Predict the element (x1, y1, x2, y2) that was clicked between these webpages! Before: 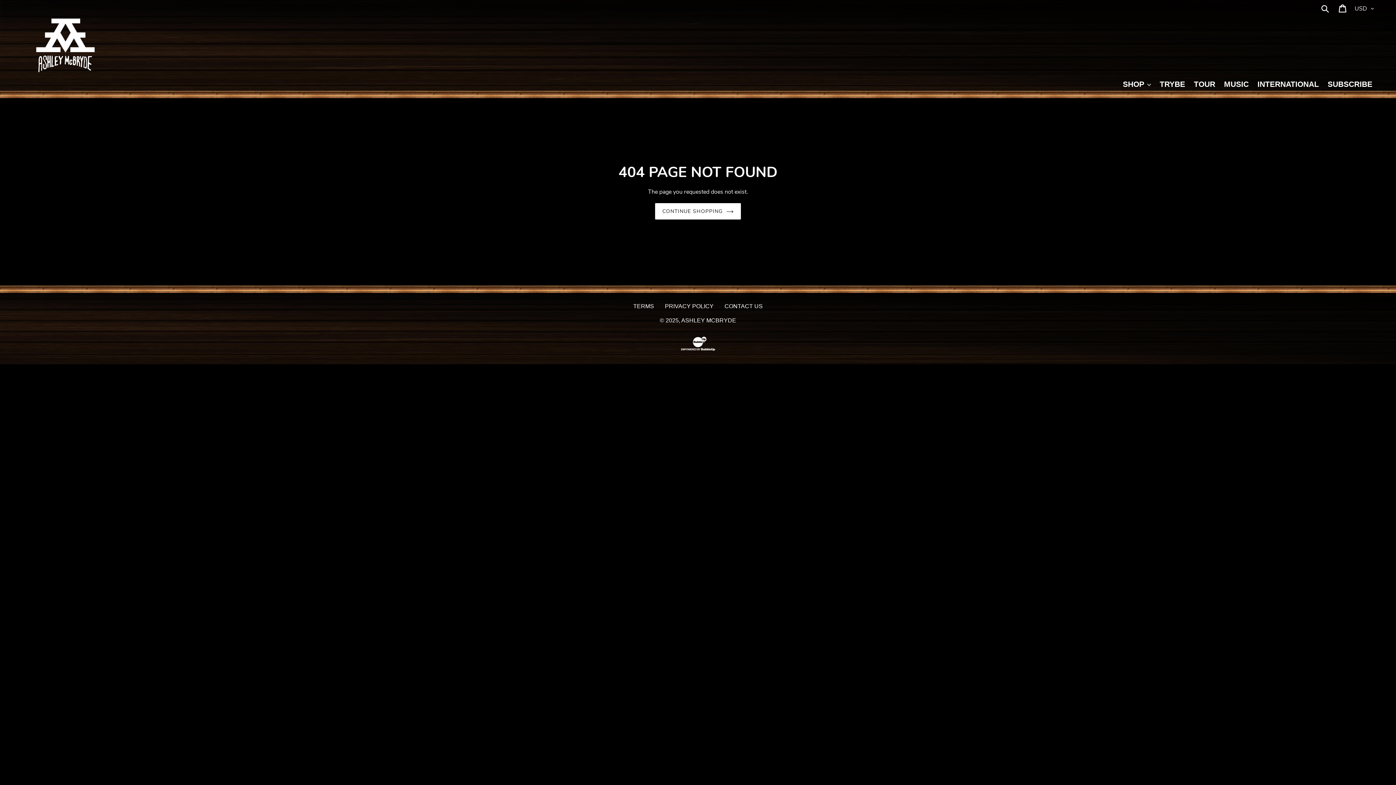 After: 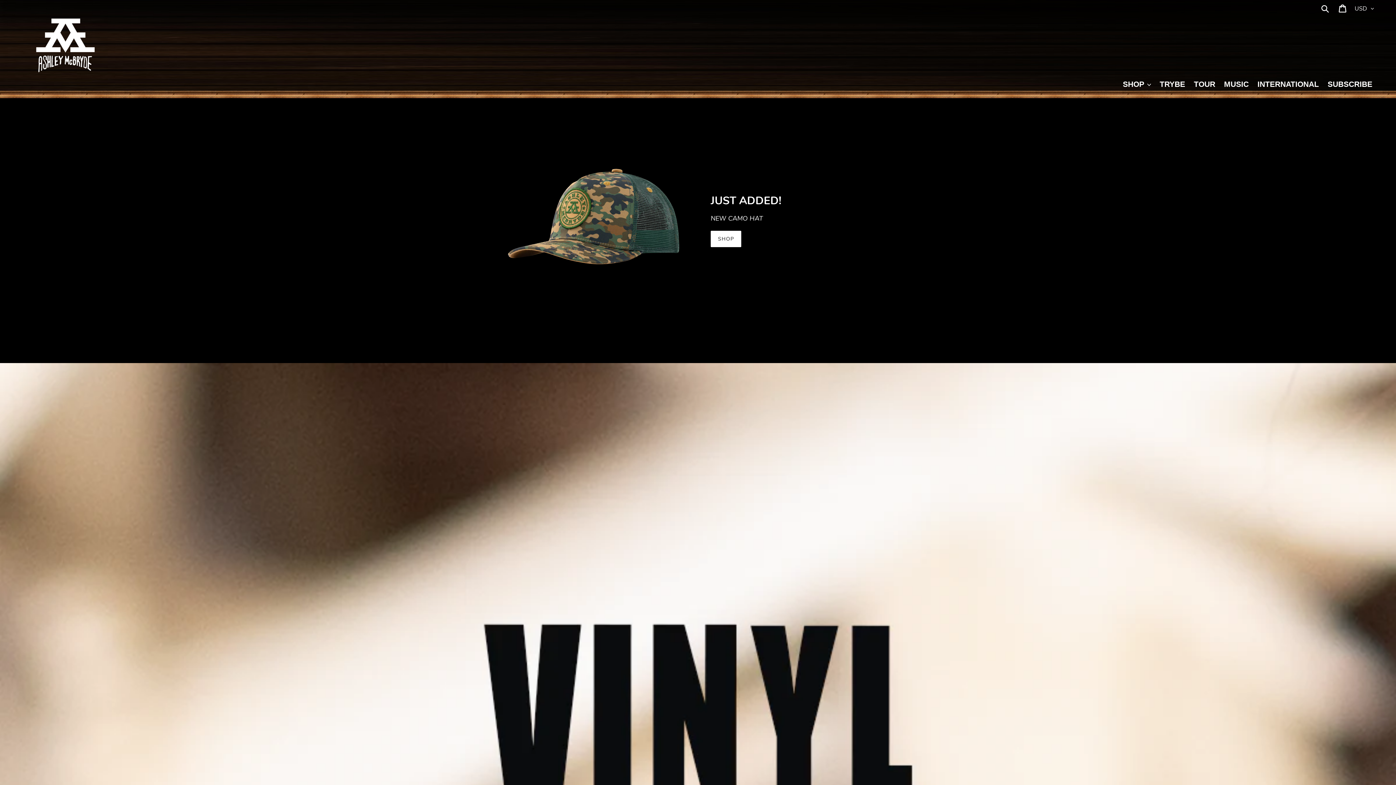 Action: bbox: (20, 0, 472, 90)